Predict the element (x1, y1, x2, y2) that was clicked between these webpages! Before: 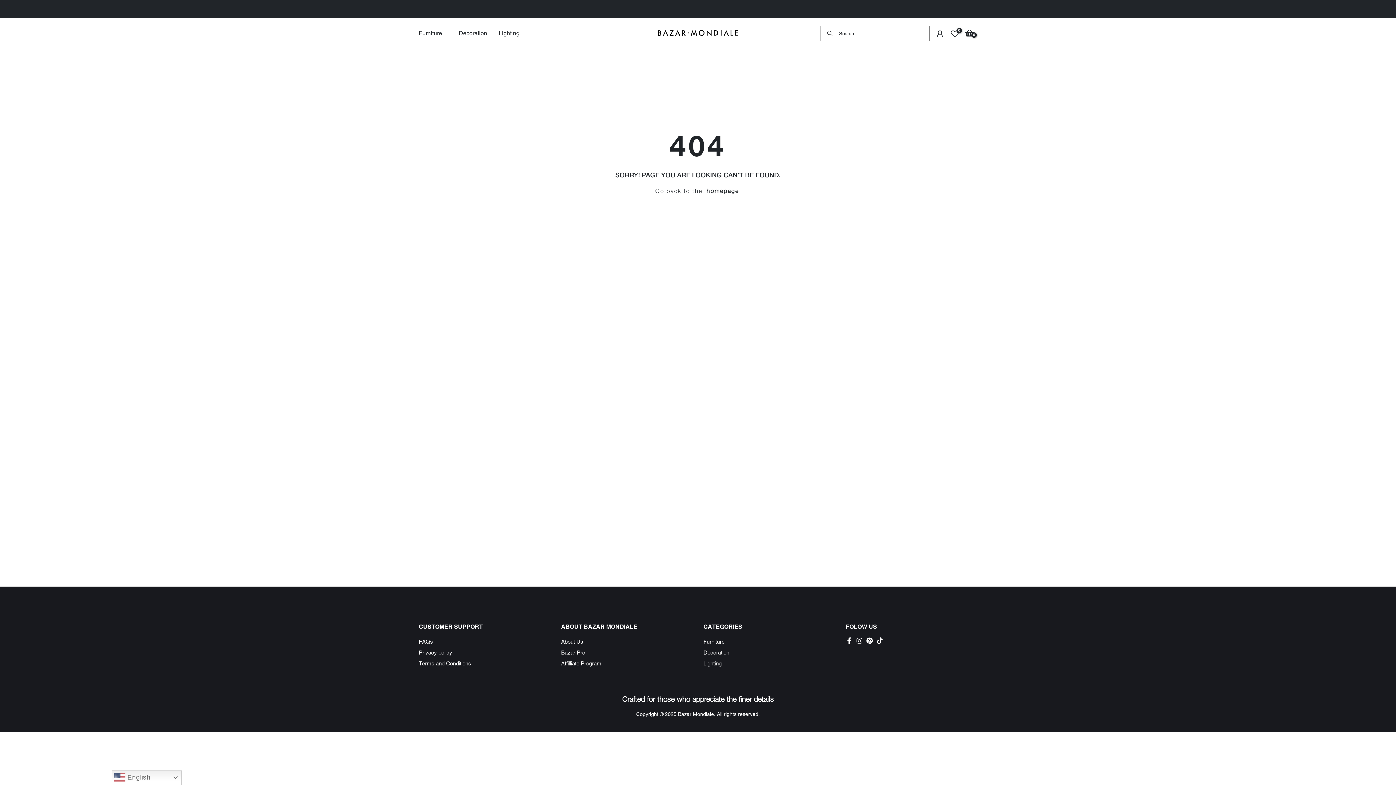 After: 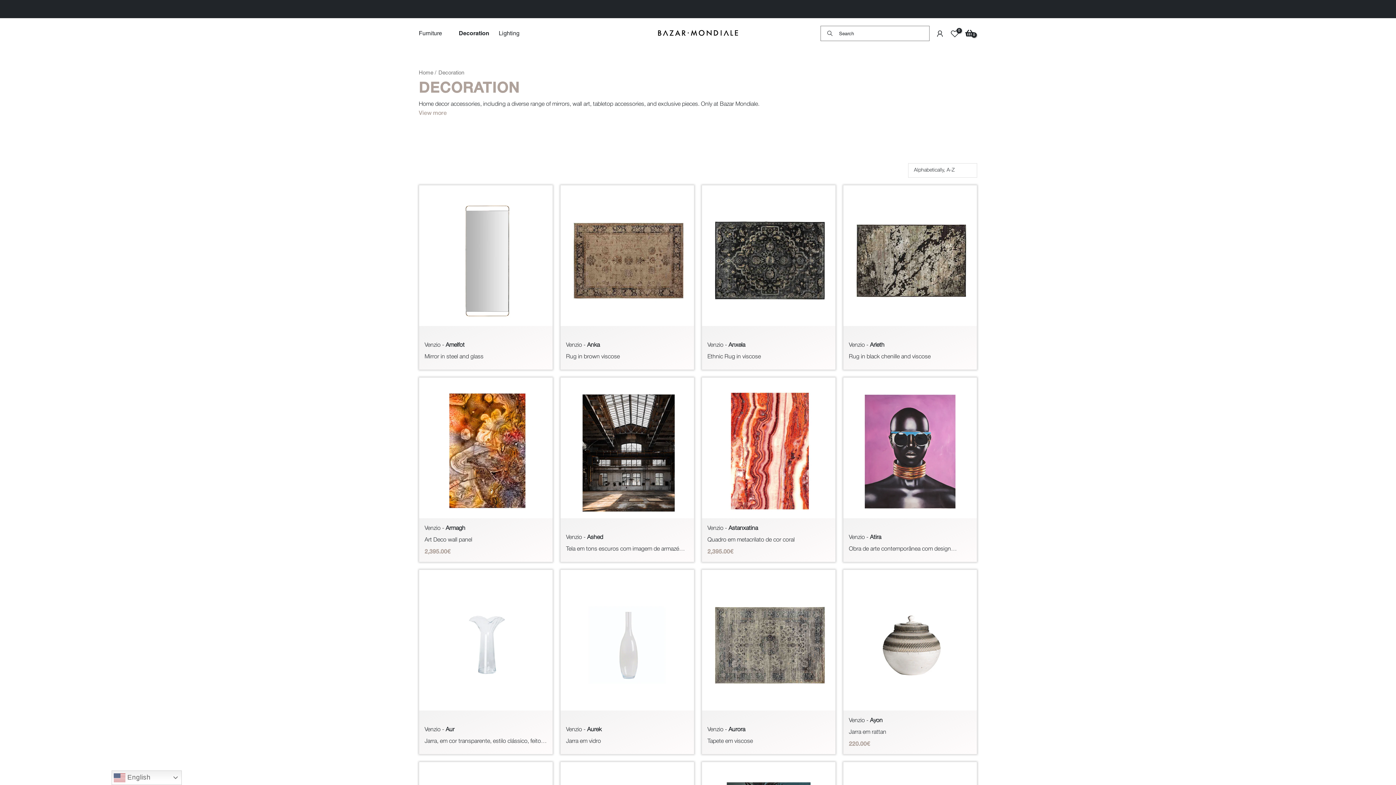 Action: label: Decoration bbox: (703, 649, 729, 656)